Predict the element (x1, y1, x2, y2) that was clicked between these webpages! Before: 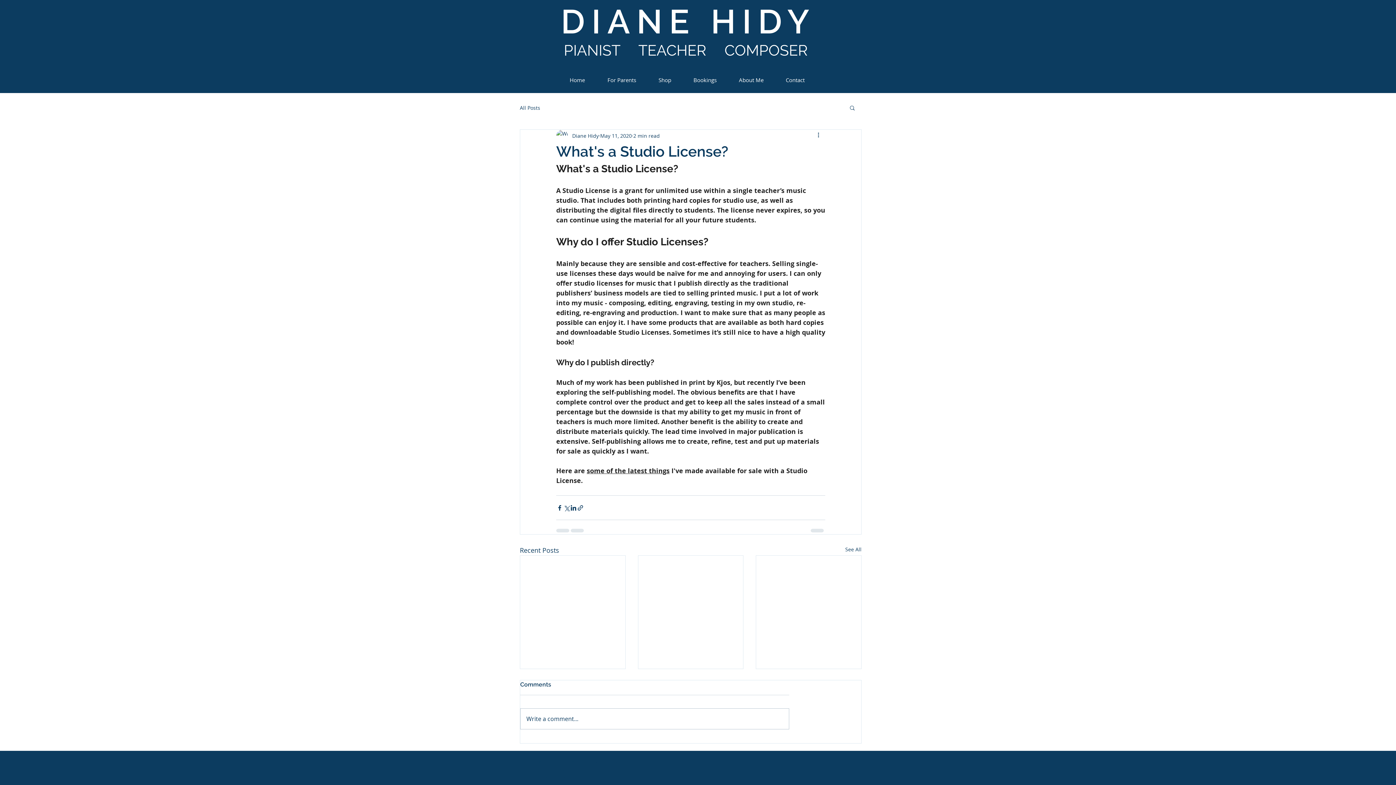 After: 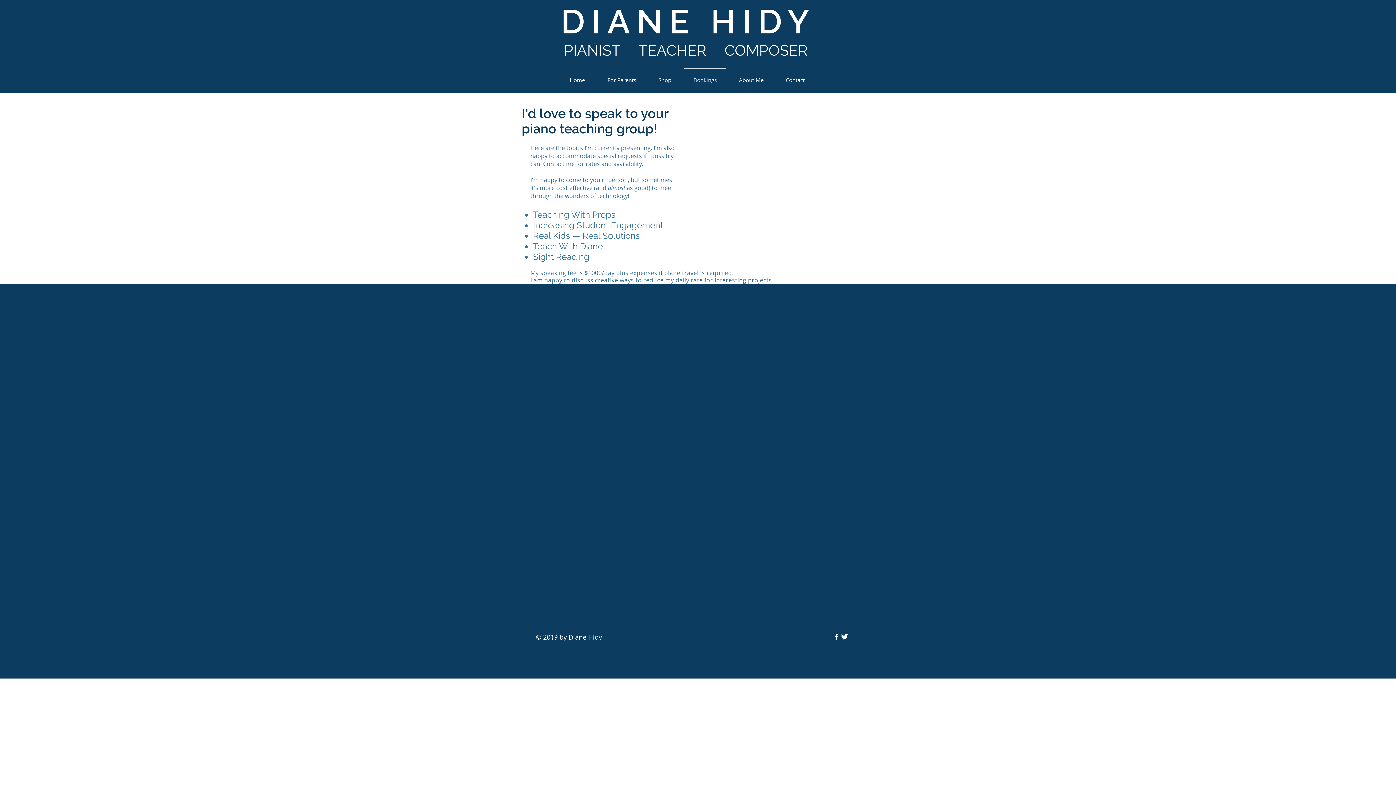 Action: label: Bookings bbox: (682, 67, 728, 85)